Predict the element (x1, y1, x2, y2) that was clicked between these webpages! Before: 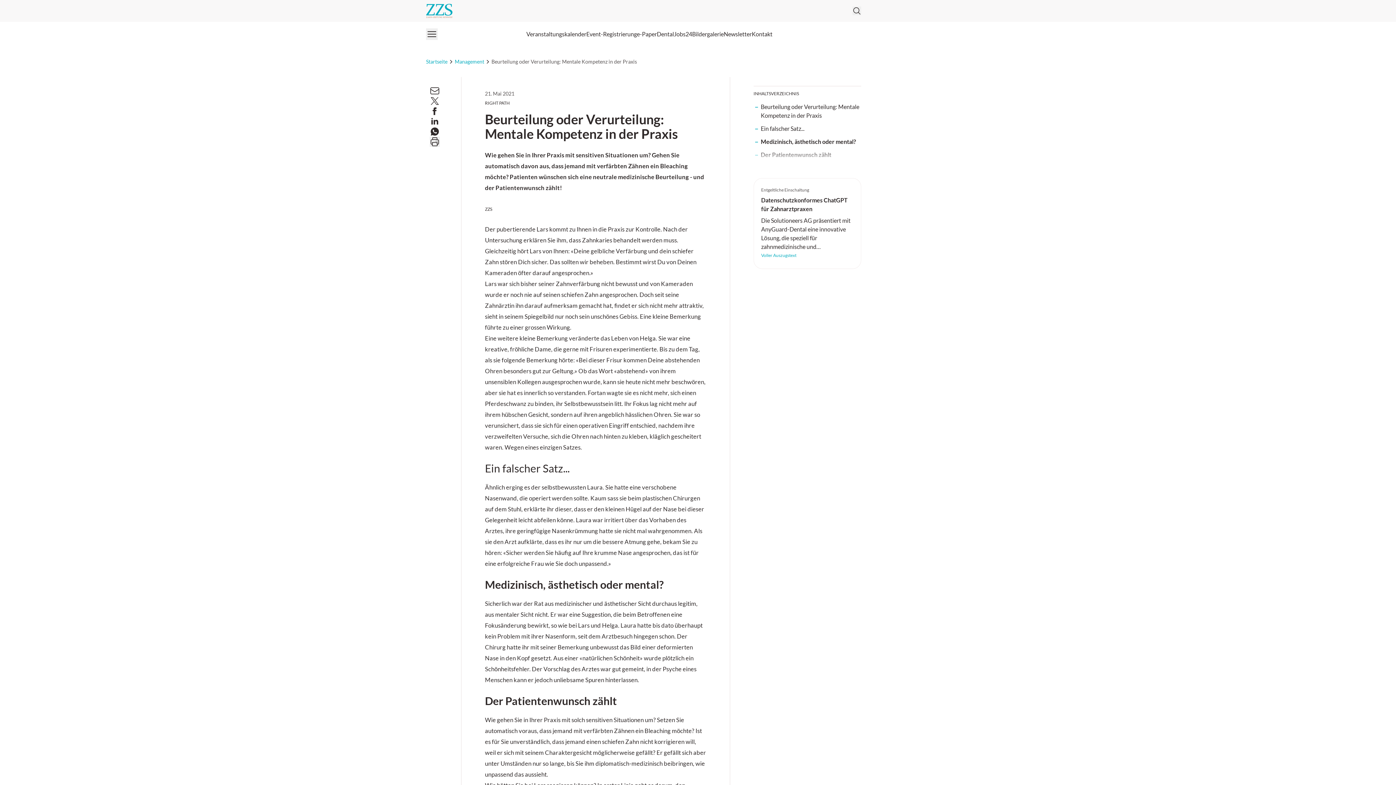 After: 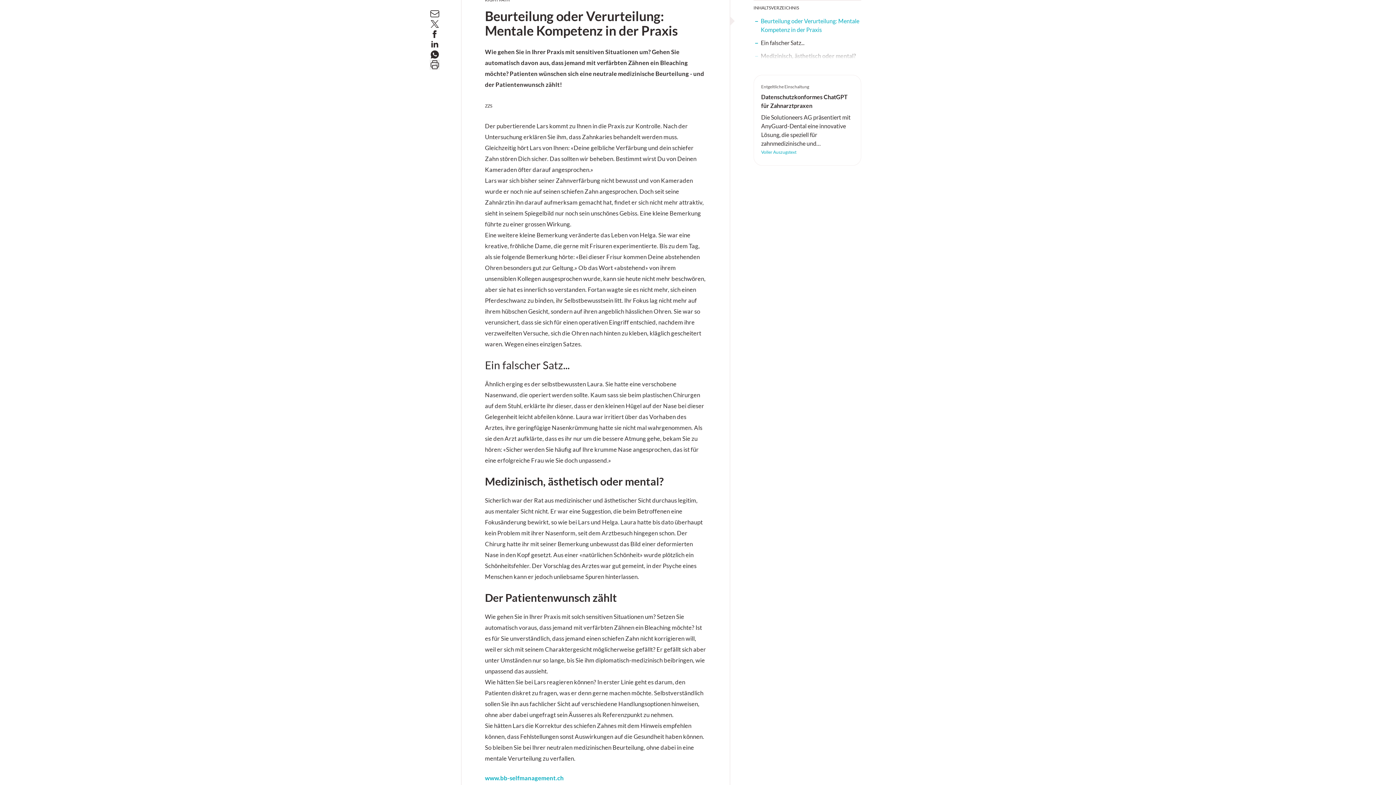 Action: bbox: (761, 102, 861, 120) label: Beurteilung oder Verurteilung: Mentale Kompetenz in der Praxis